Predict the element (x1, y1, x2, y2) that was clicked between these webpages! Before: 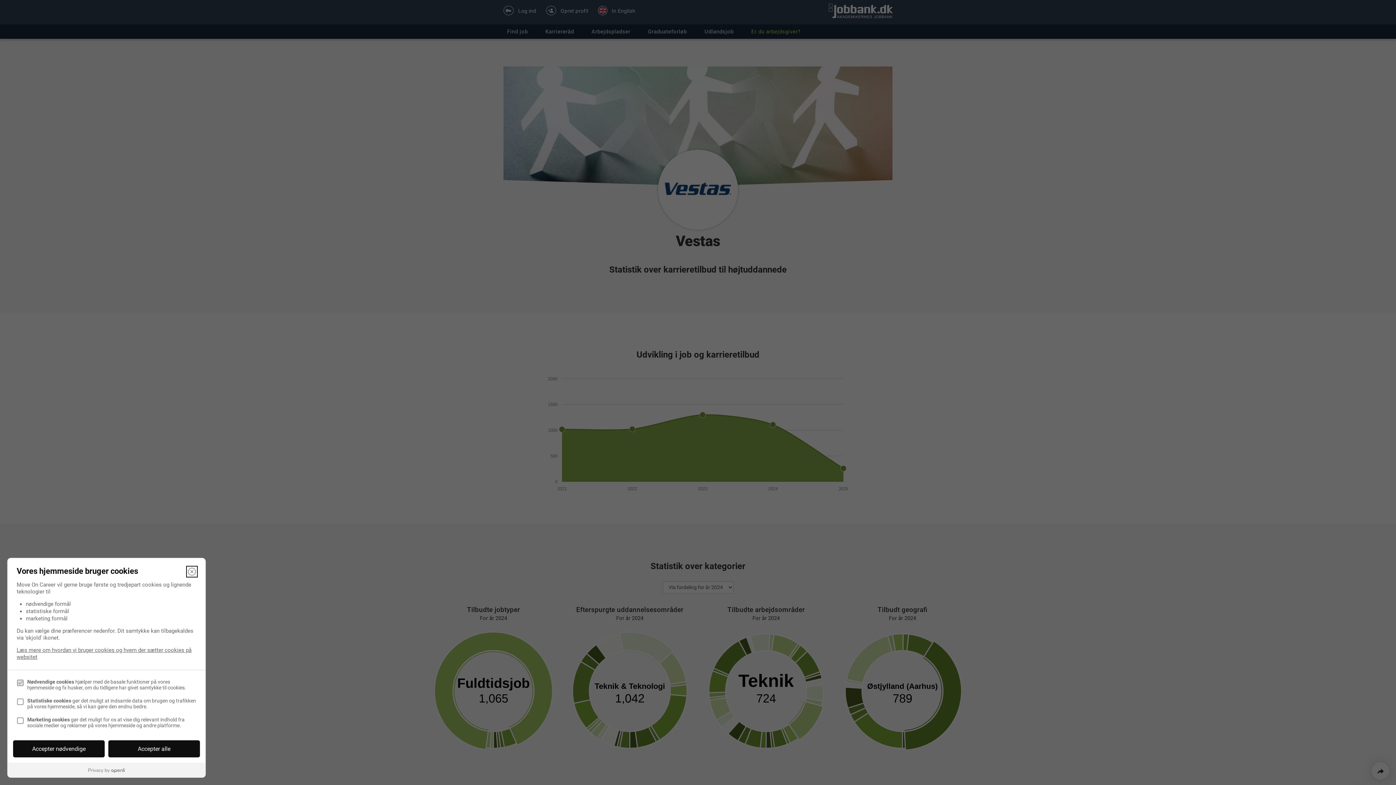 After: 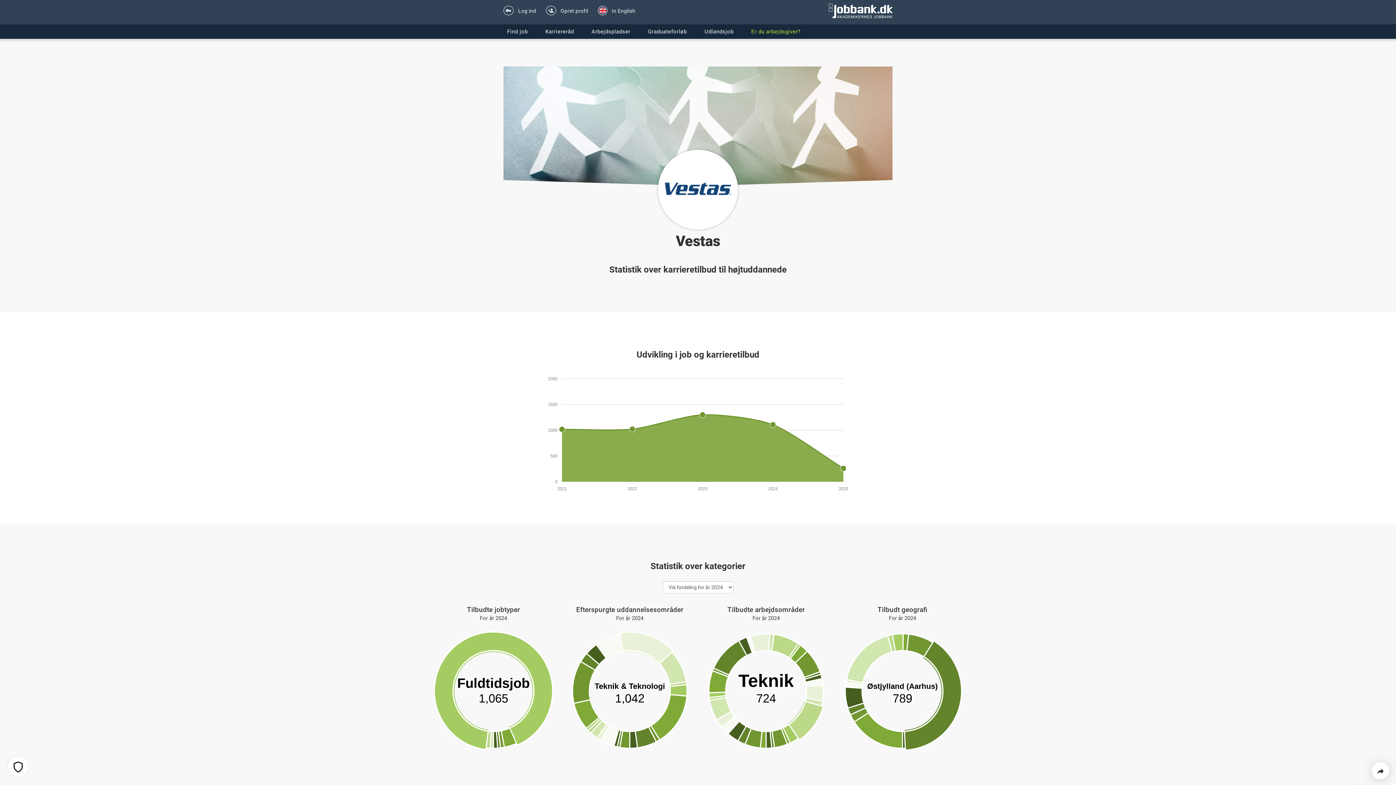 Action: bbox: (13, 740, 104, 757) label: Accepter nødvendige